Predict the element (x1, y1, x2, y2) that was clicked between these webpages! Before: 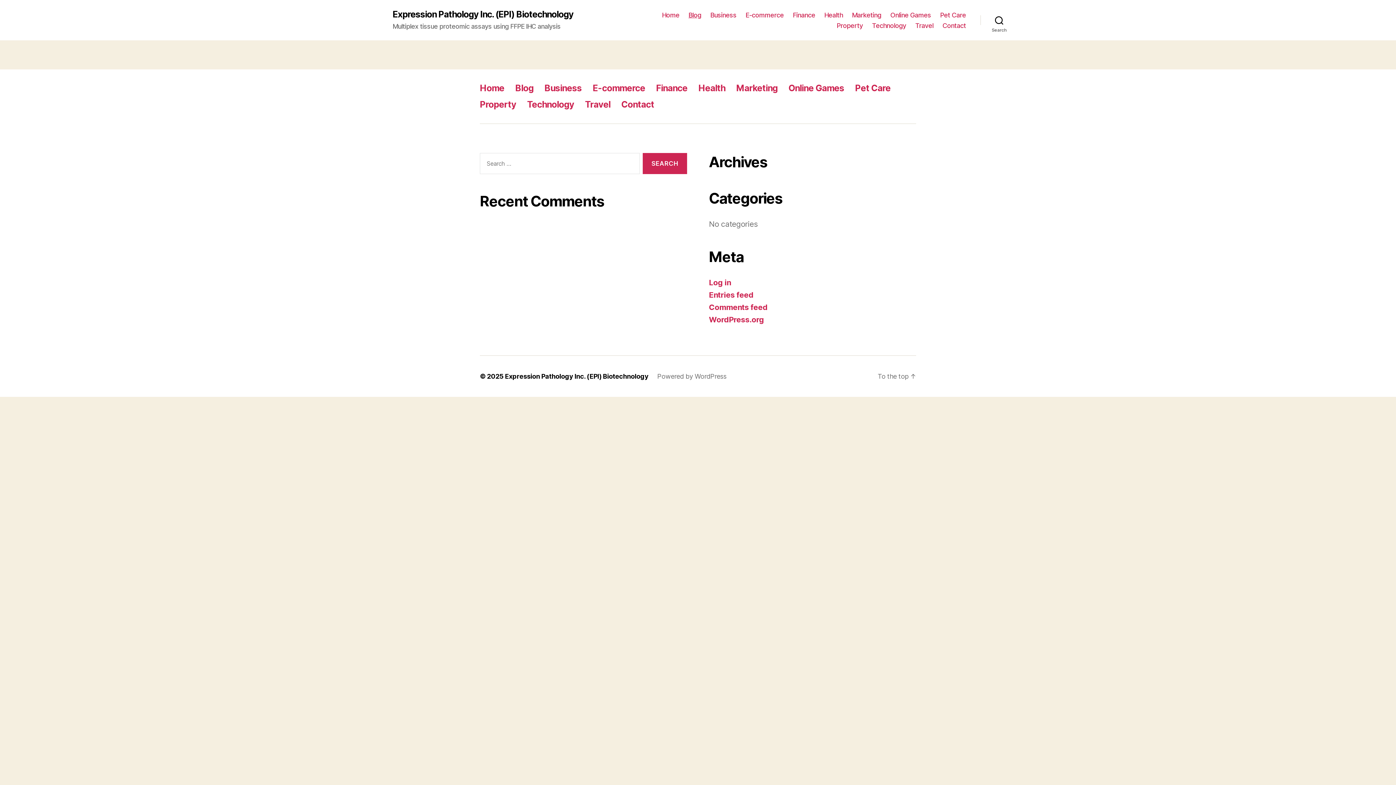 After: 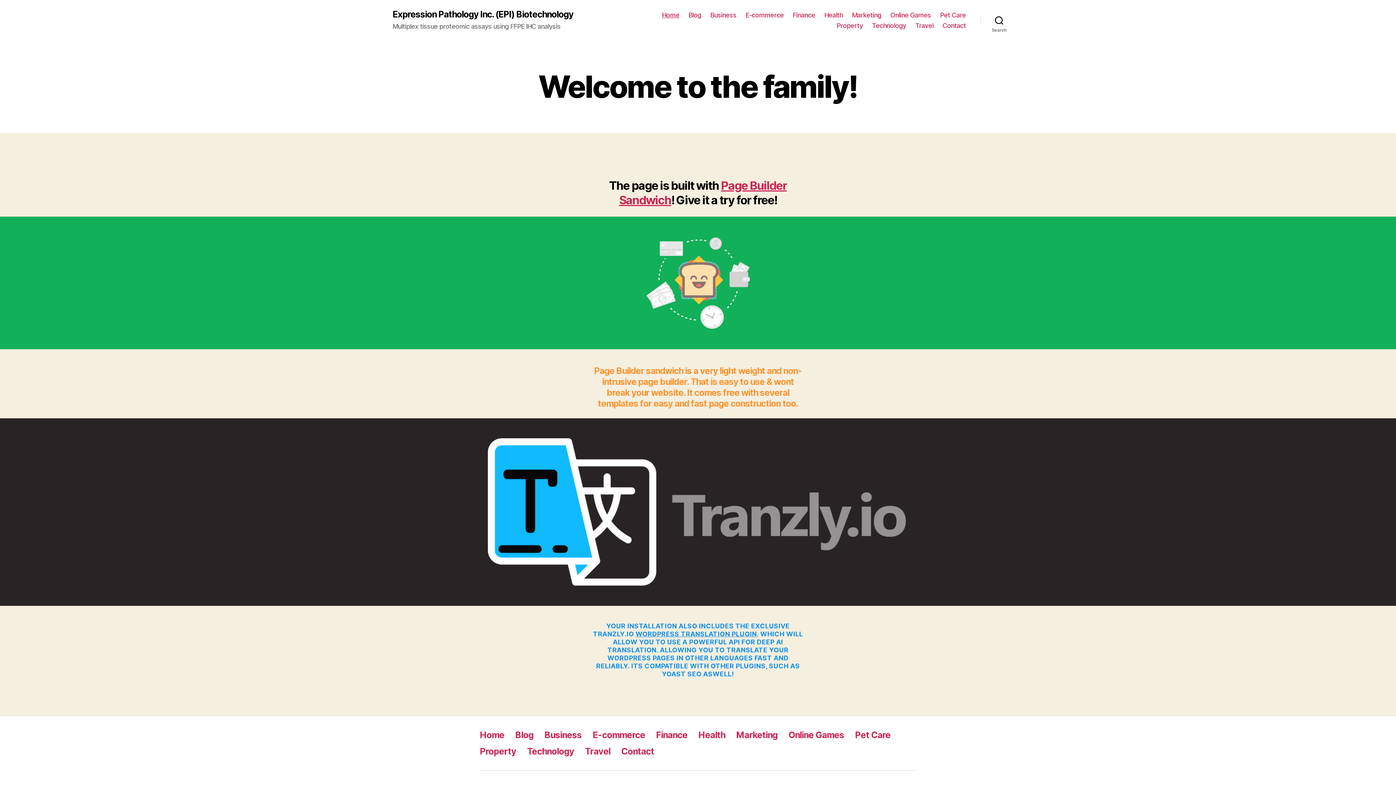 Action: bbox: (480, 82, 504, 93) label: Home